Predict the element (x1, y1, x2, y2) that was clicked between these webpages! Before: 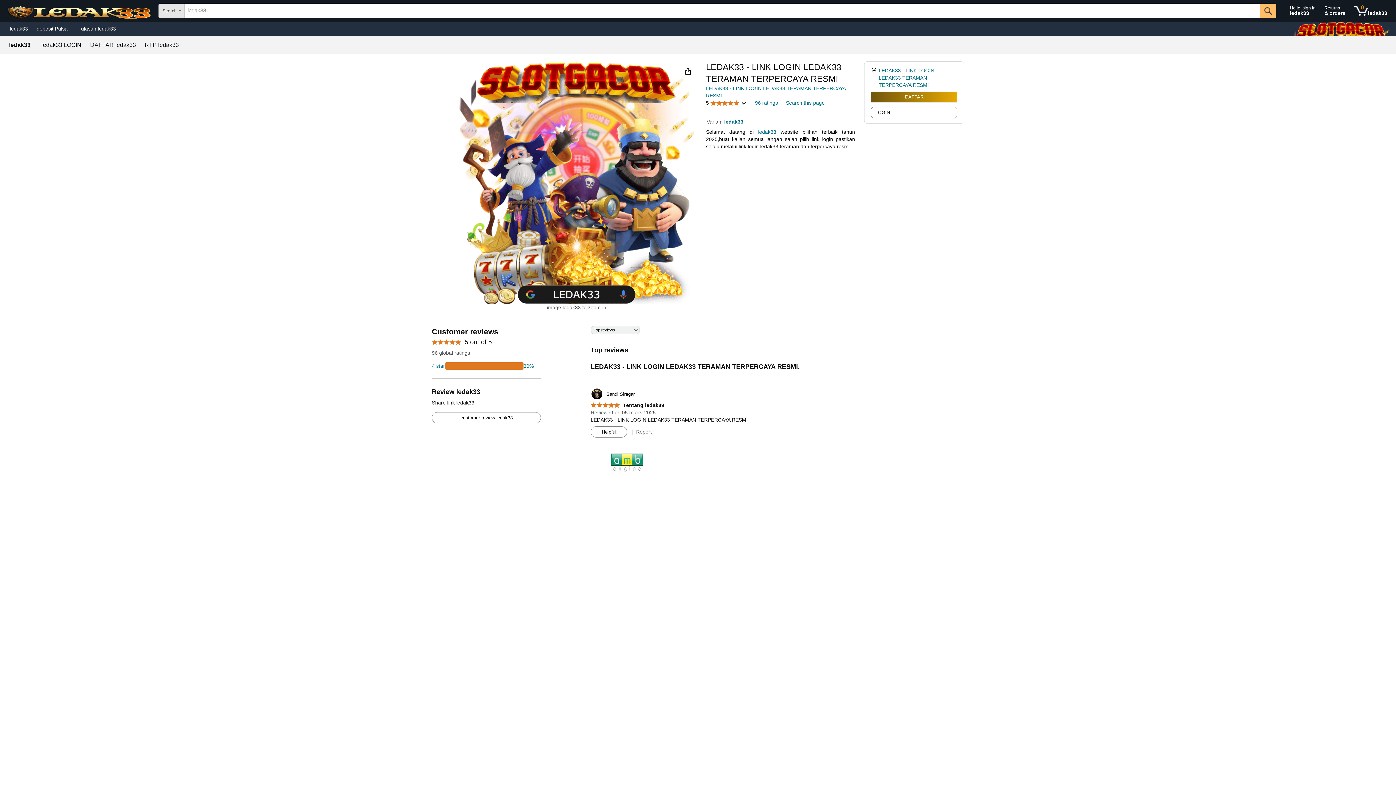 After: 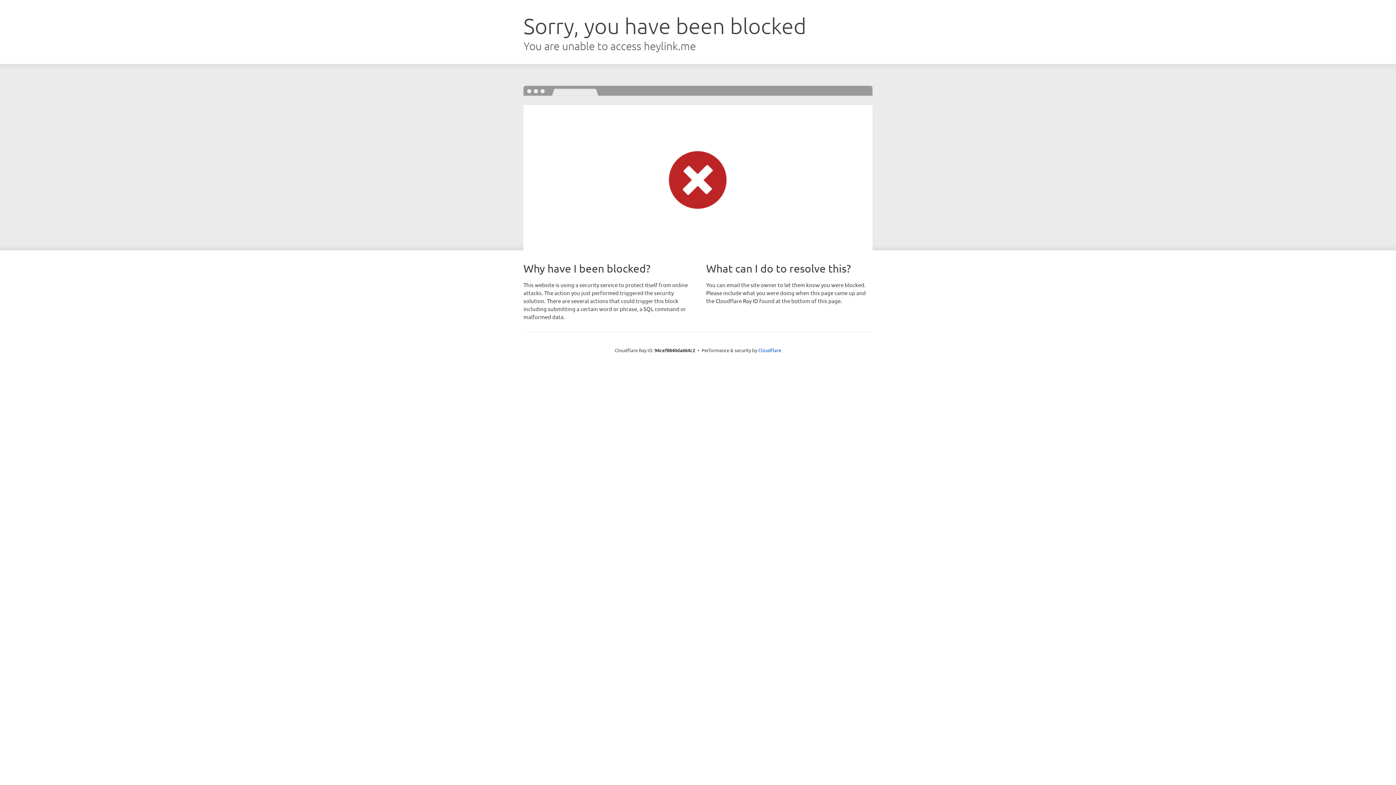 Action: bbox: (5, 23, 32, 33) label: ledak33